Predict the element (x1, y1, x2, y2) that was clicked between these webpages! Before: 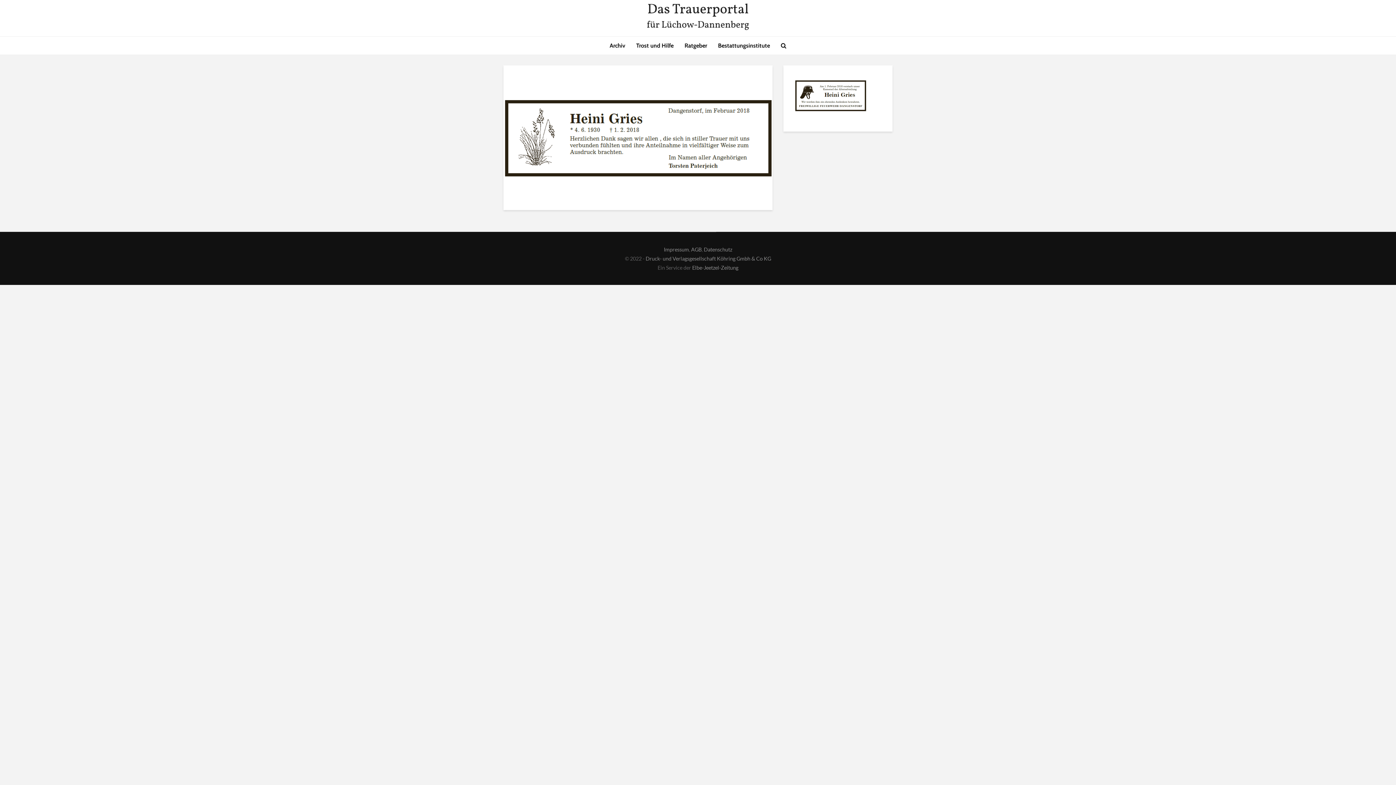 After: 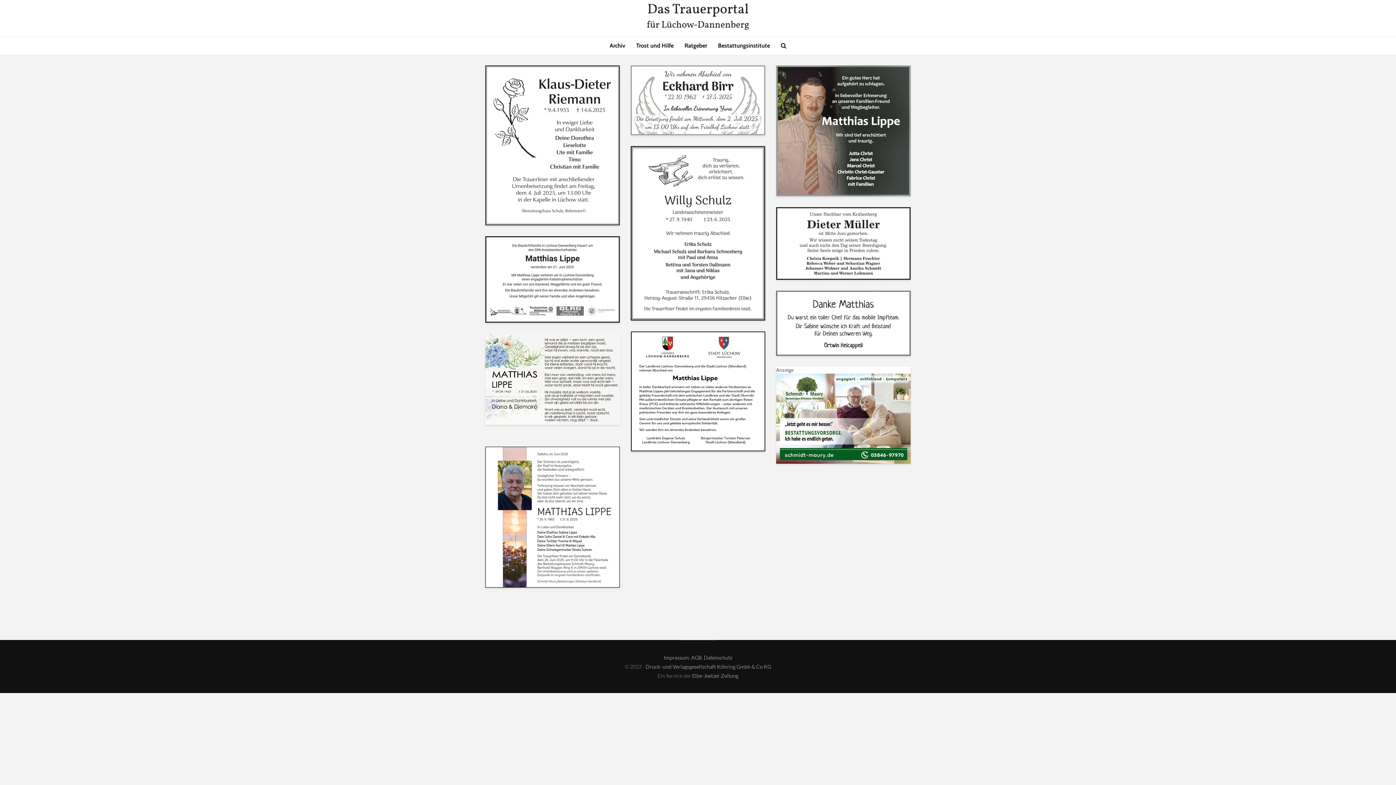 Action: bbox: (646, 13, 750, 20)